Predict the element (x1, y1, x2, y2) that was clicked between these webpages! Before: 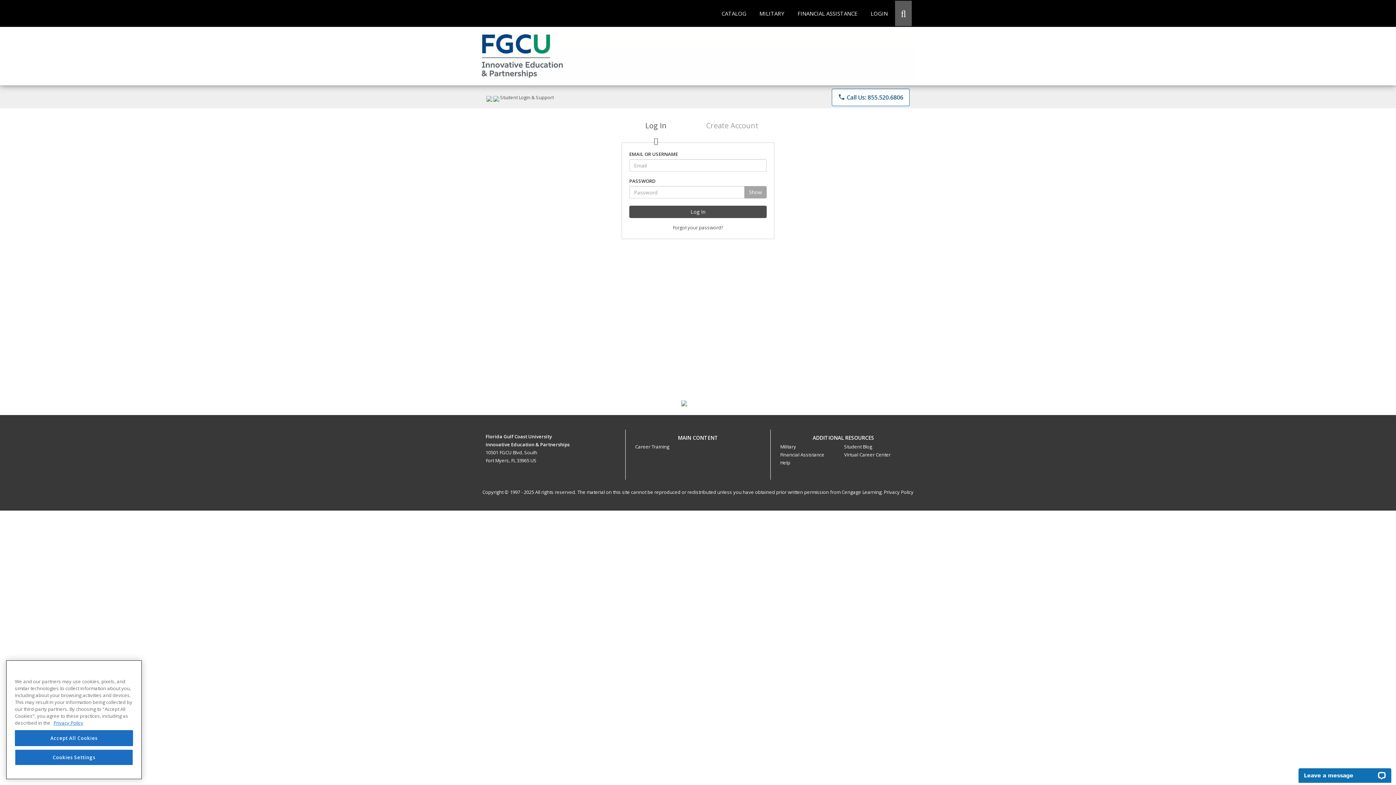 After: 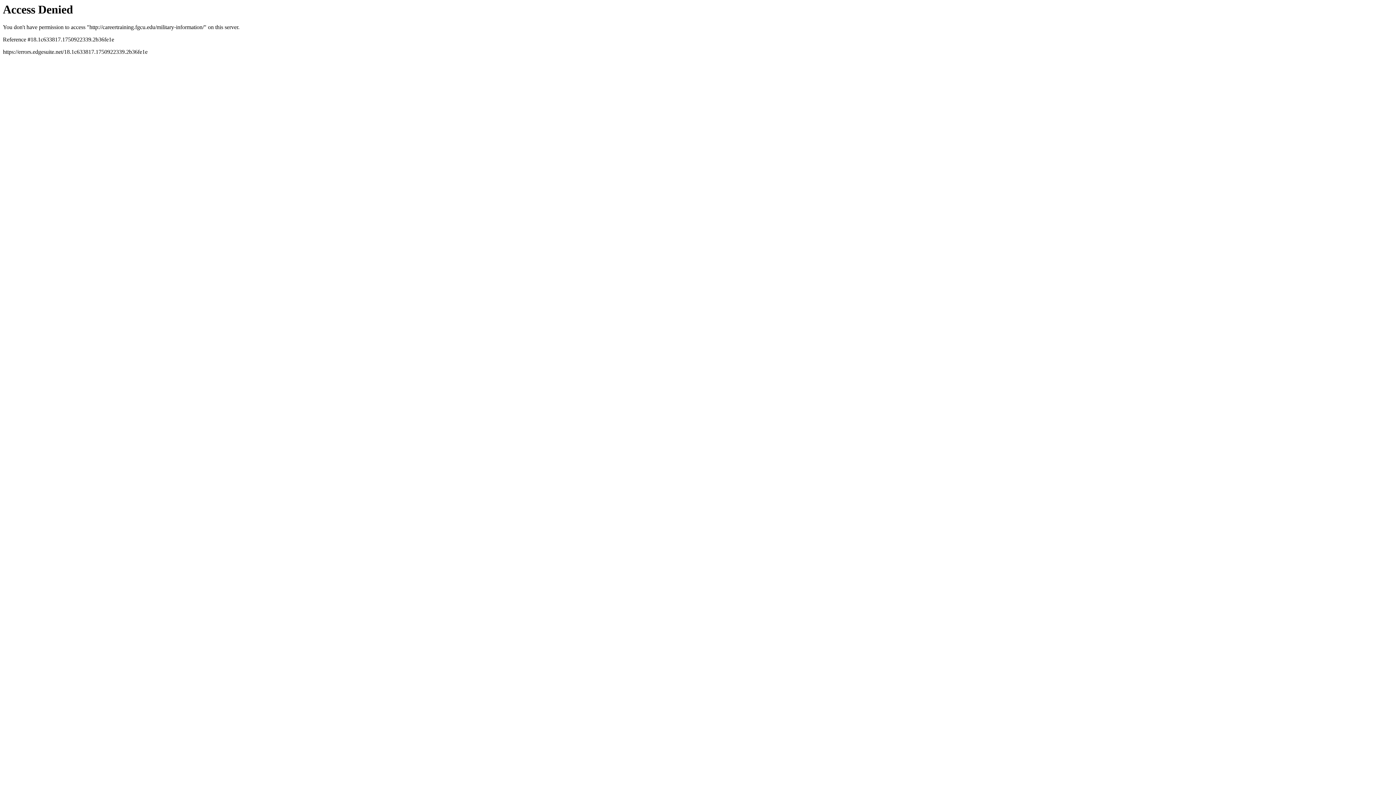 Action: label: MILITARY bbox: (753, 0, 790, 26)